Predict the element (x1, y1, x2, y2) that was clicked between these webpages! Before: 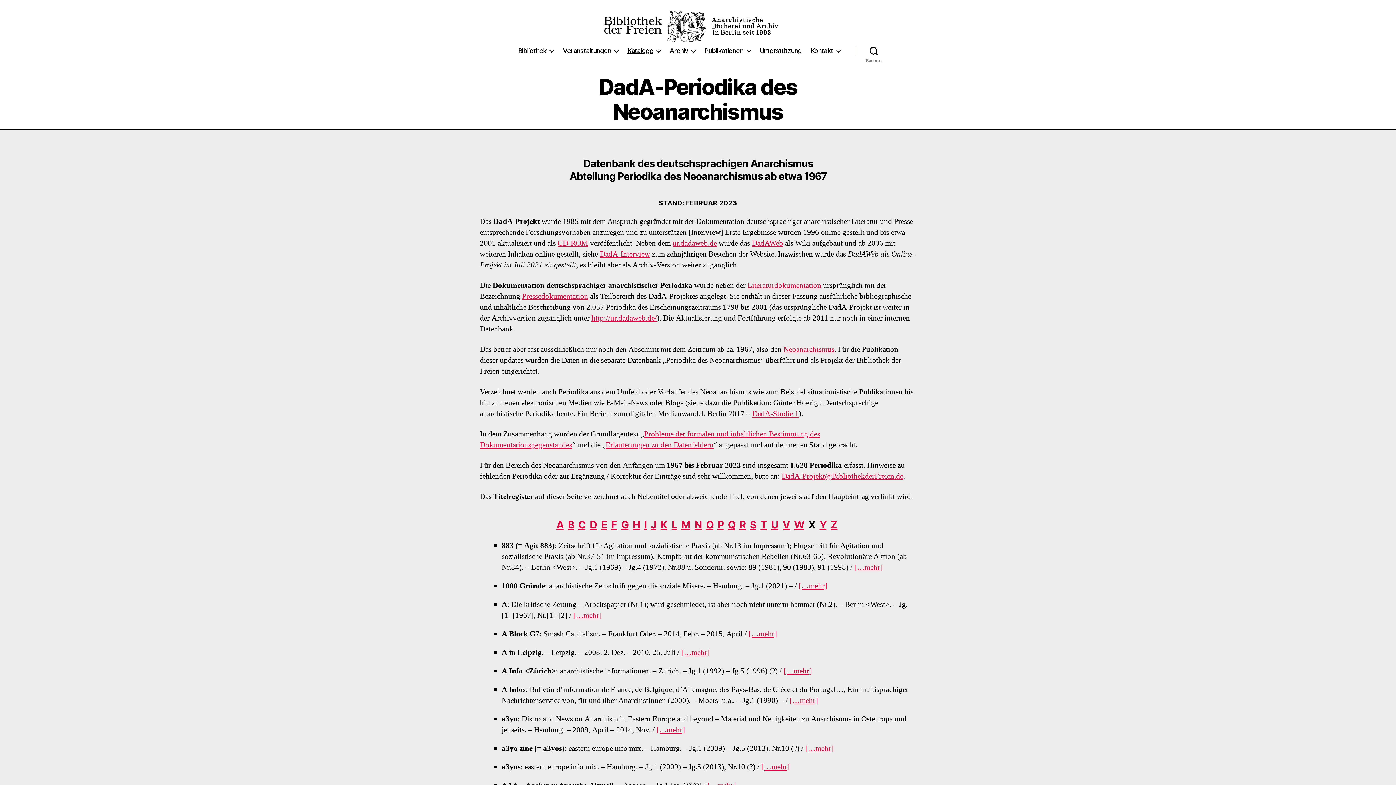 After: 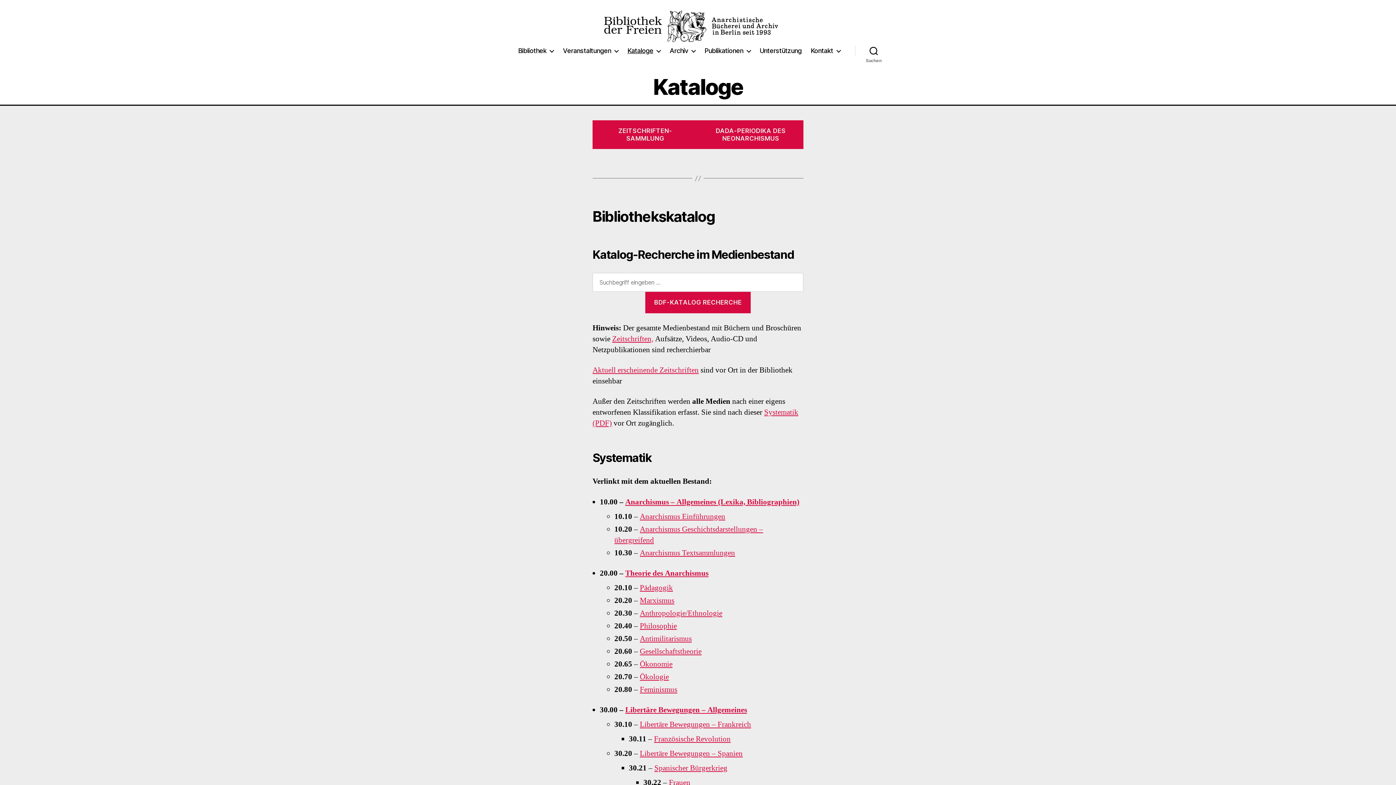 Action: bbox: (627, 47, 660, 54) label: Kataloge